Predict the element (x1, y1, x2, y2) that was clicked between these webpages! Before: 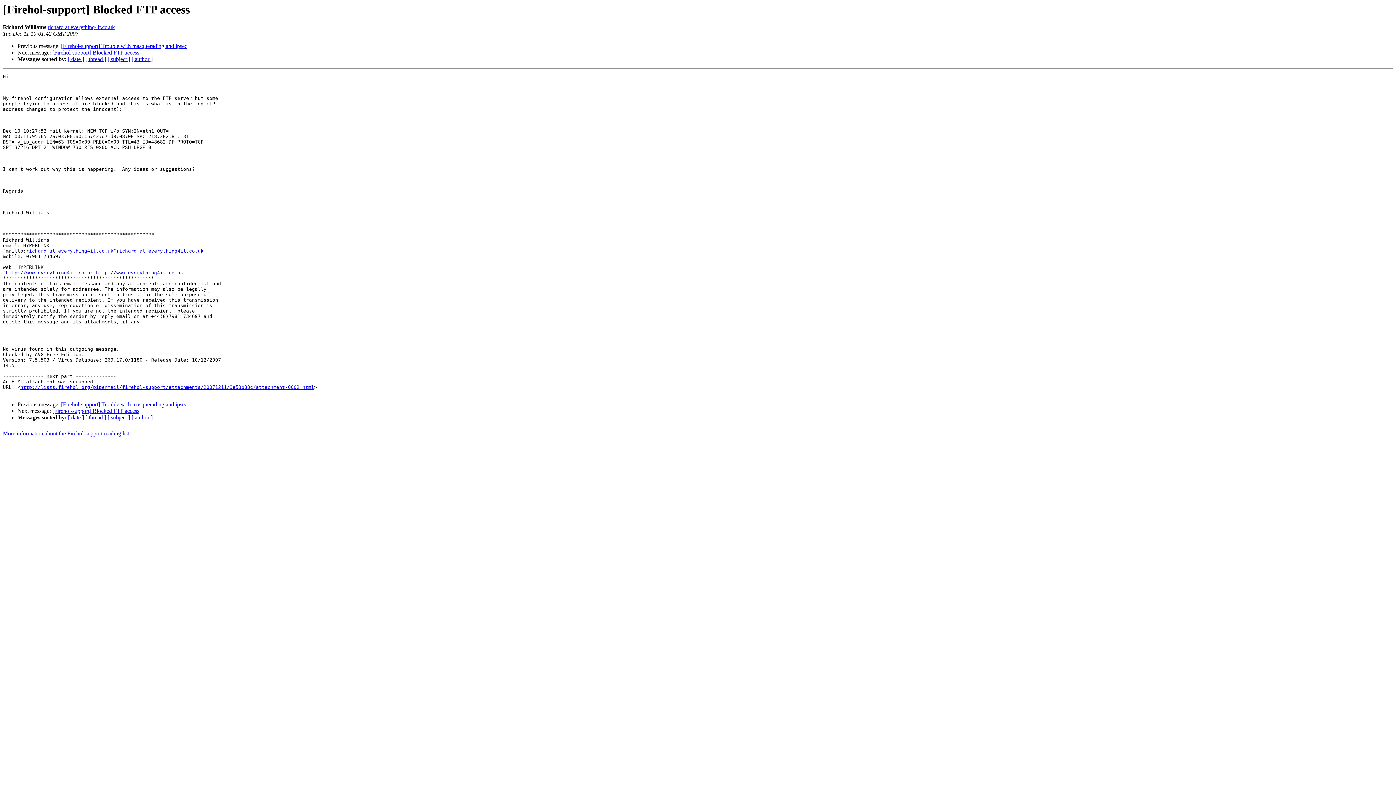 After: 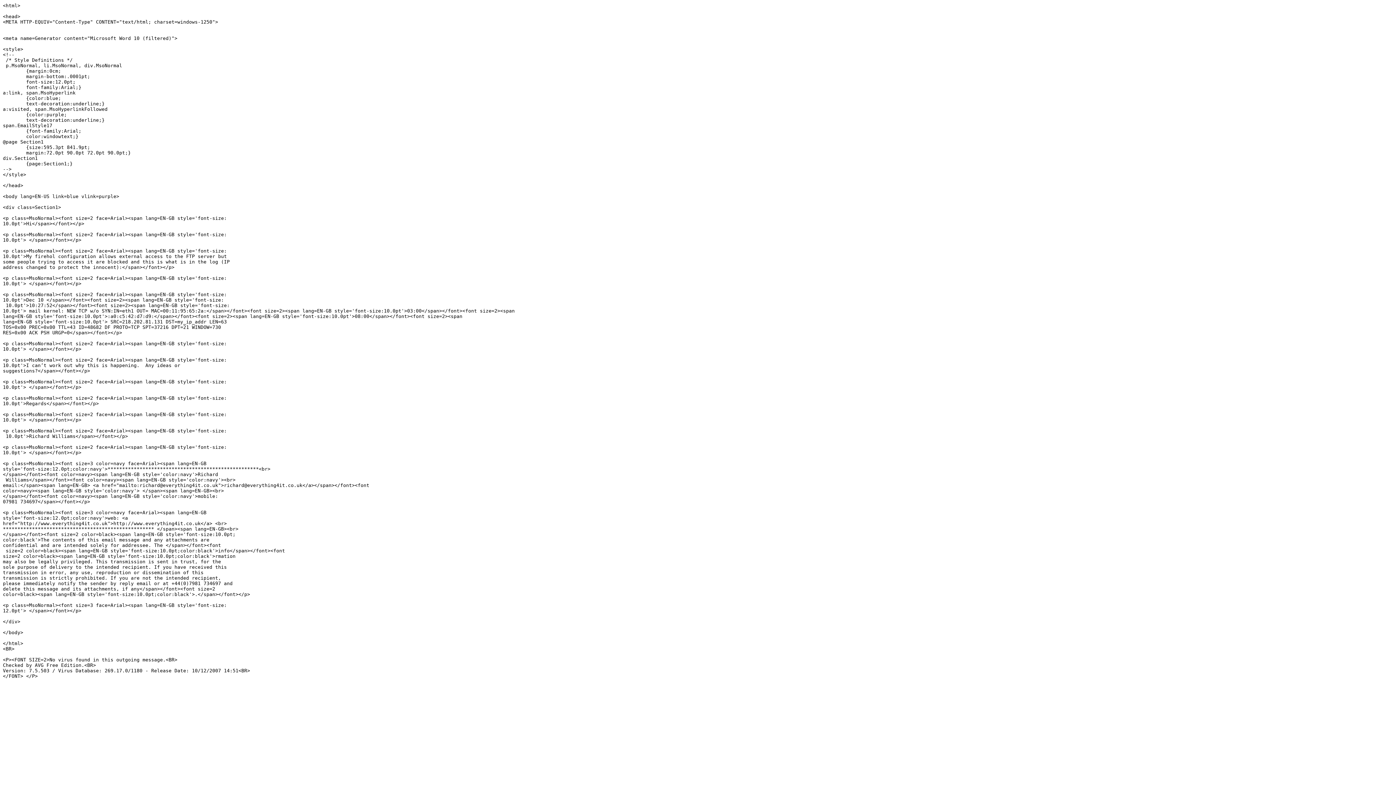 Action: label: http://lists.firehol.org/pipermail/firehol-support/attachments/20071211/3a53b88c/attachment-0002.html bbox: (20, 384, 314, 390)